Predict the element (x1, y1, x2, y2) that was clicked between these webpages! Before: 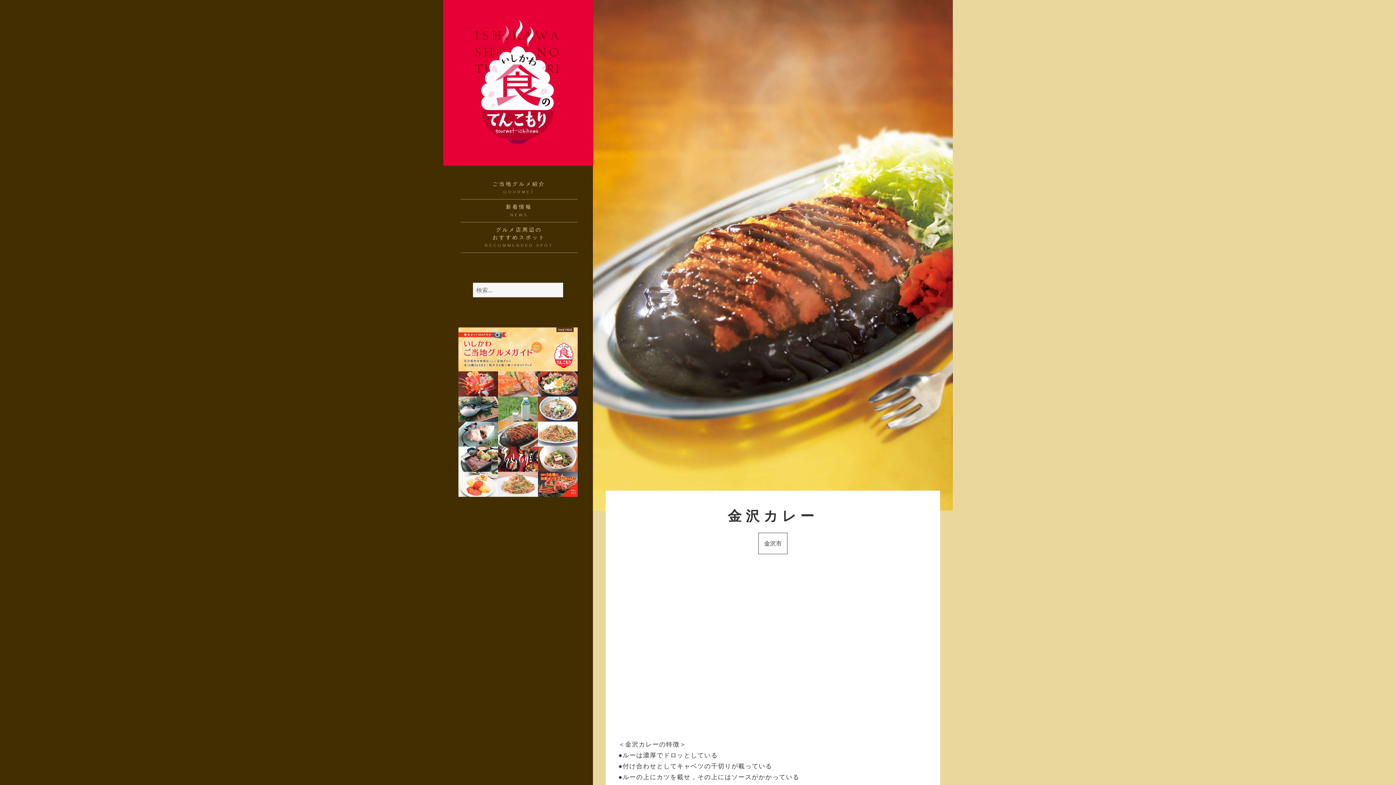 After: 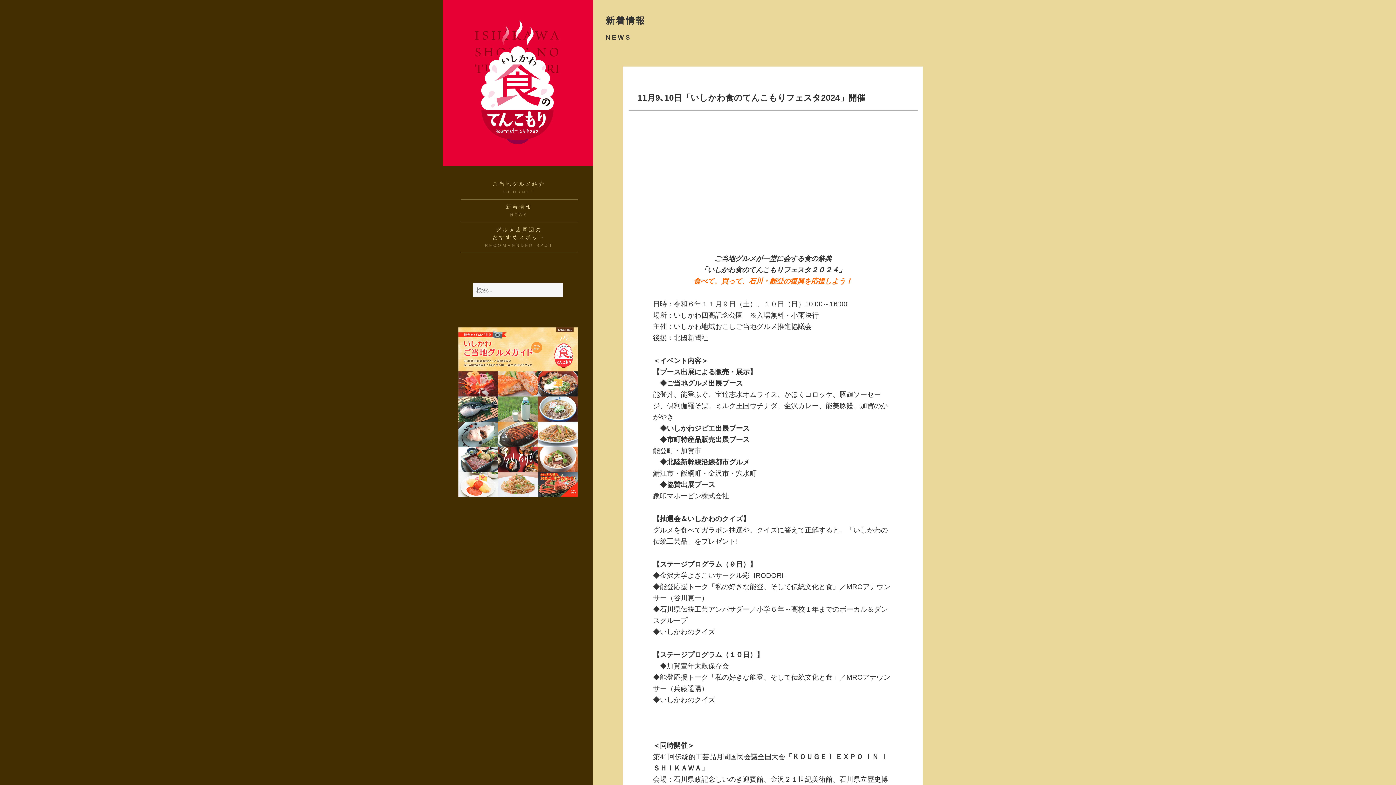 Action: label: 新着情報
NEWS bbox: (460, 199, 577, 222)